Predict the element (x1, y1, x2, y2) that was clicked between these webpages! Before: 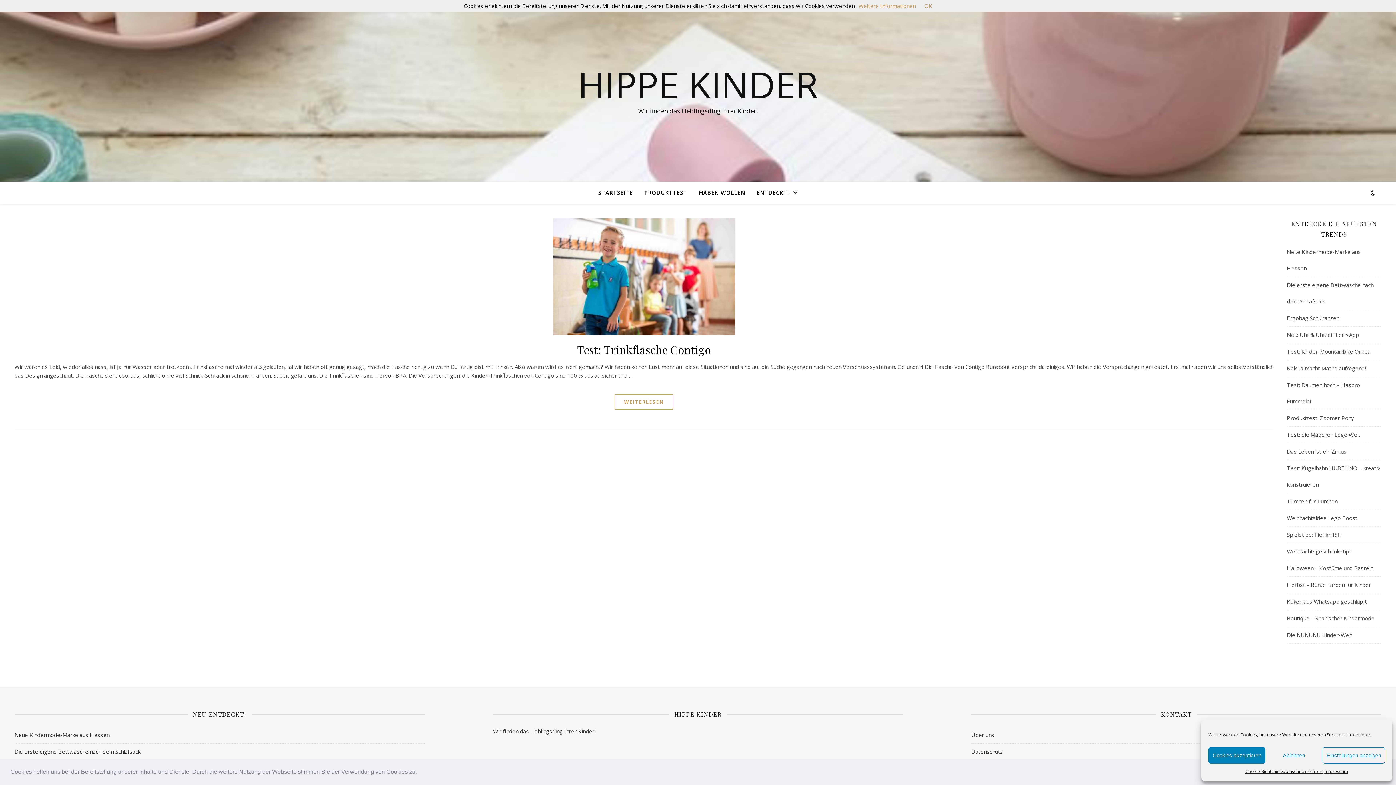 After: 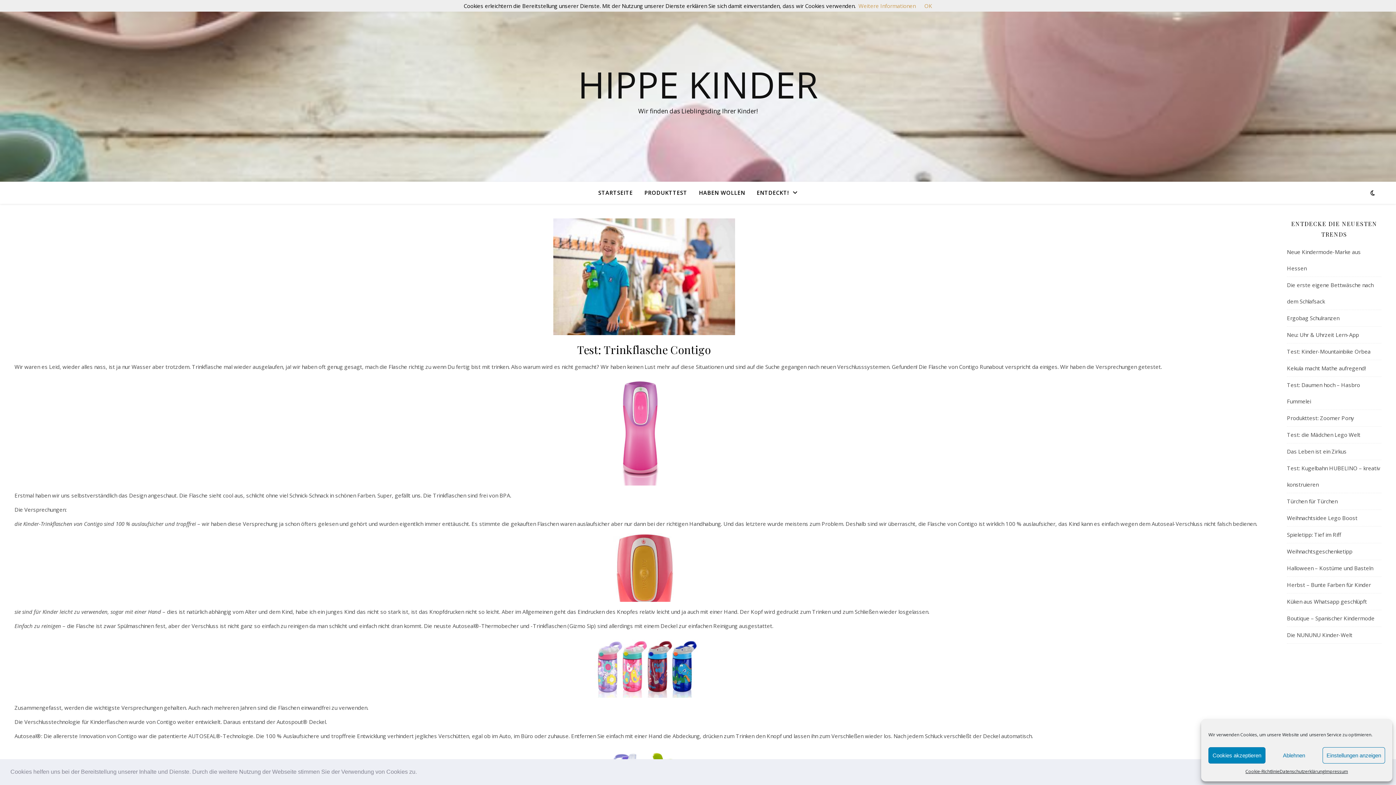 Action: label: Test: Trinkflasche Contigo bbox: (577, 342, 711, 357)